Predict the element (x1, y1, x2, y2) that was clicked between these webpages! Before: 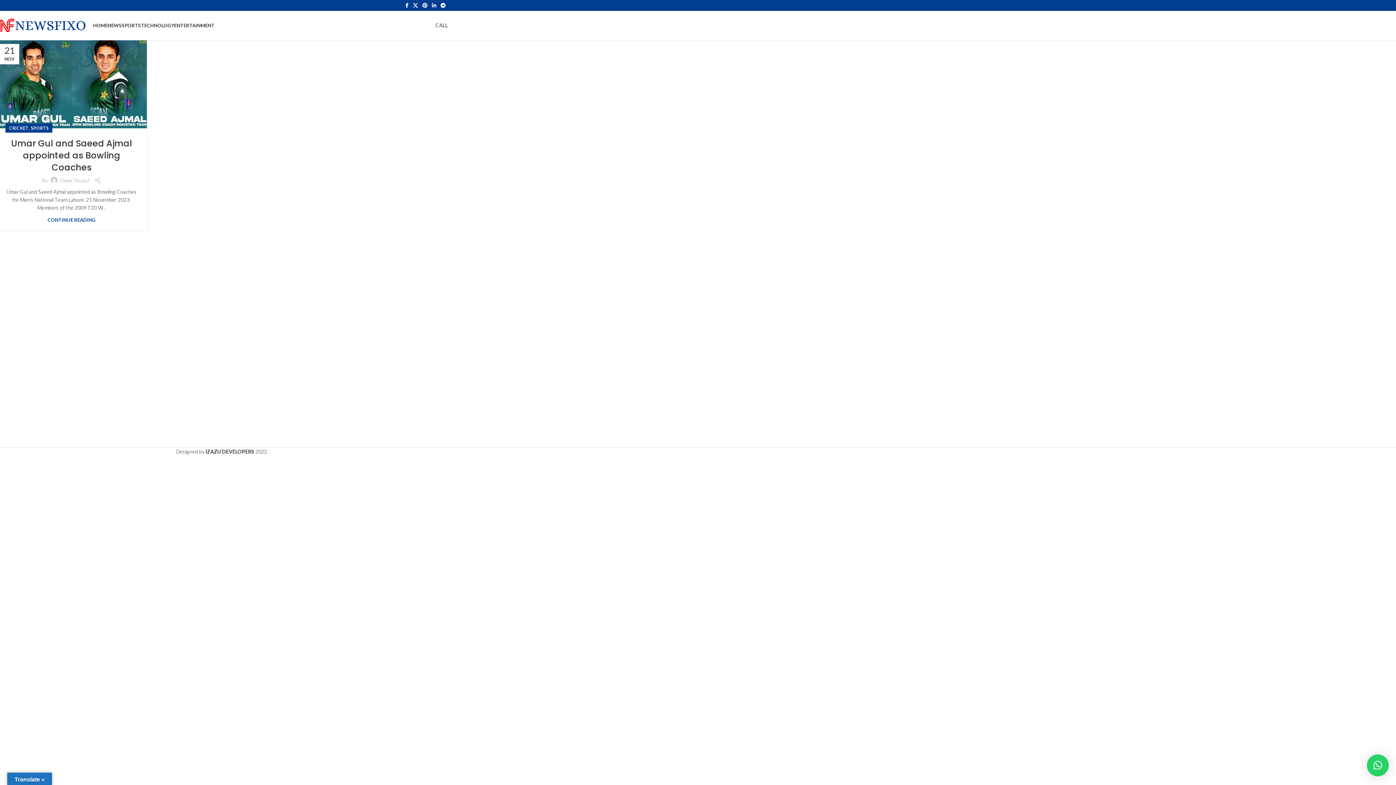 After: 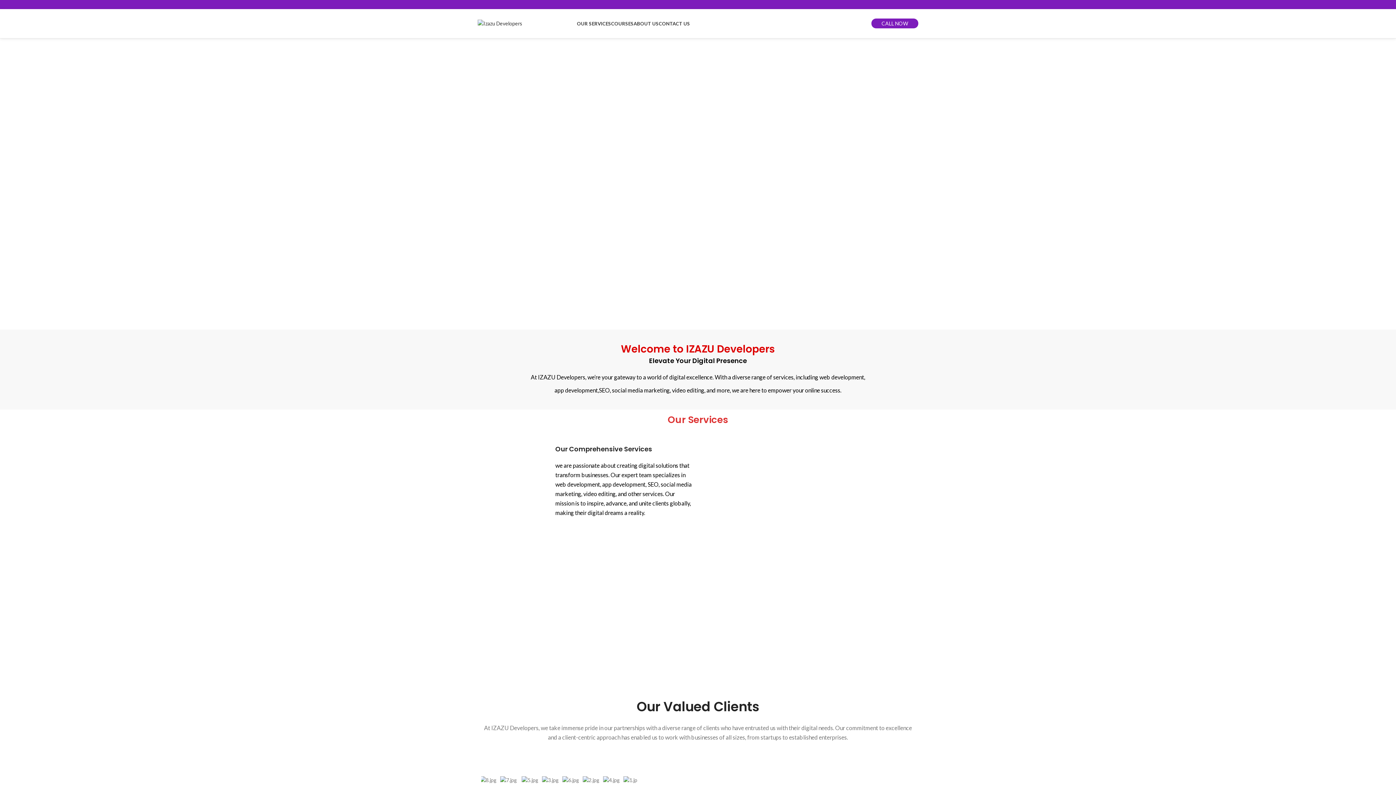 Action: label: IZAZU DEVELOPERS bbox: (205, 448, 254, 454)